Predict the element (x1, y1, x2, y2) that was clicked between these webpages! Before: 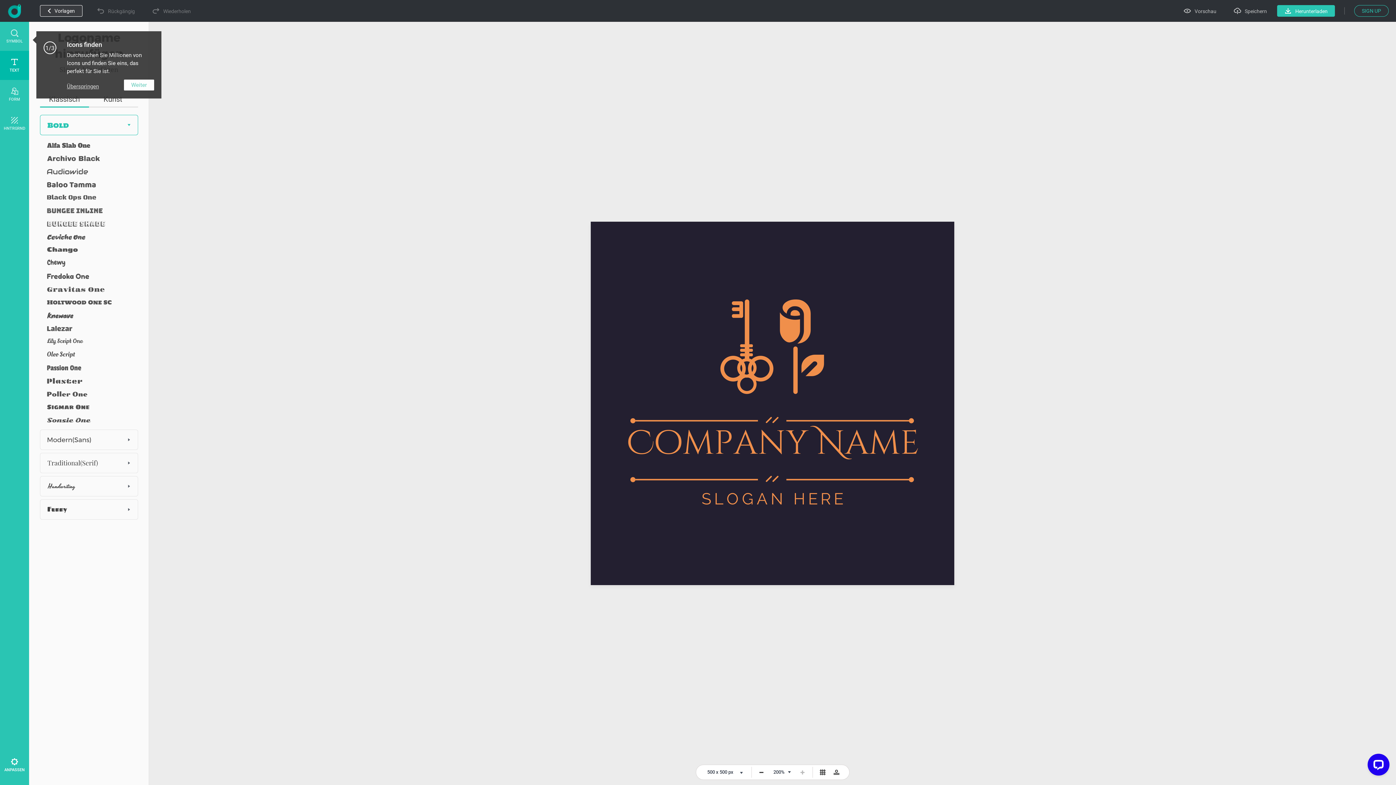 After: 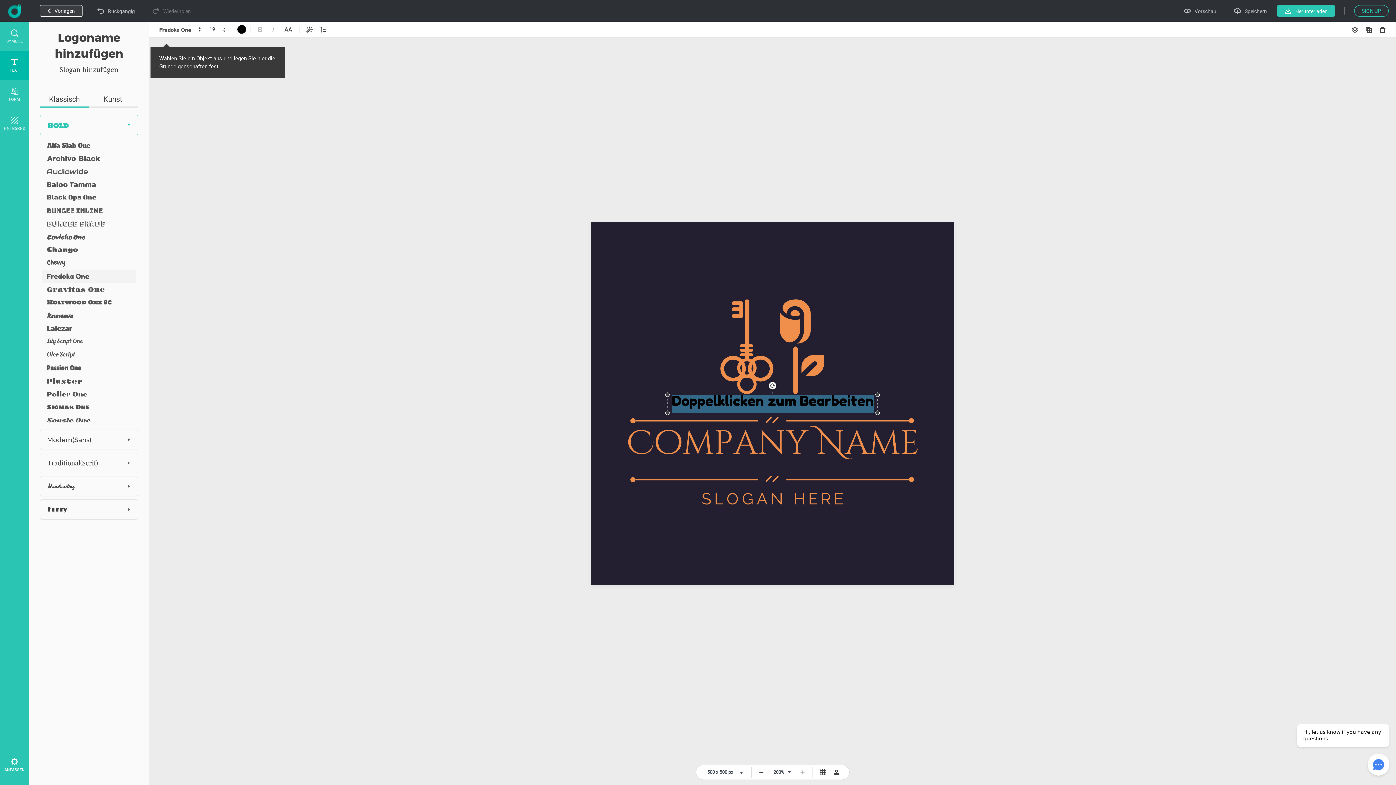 Action: bbox: (41, 269, 135, 282)